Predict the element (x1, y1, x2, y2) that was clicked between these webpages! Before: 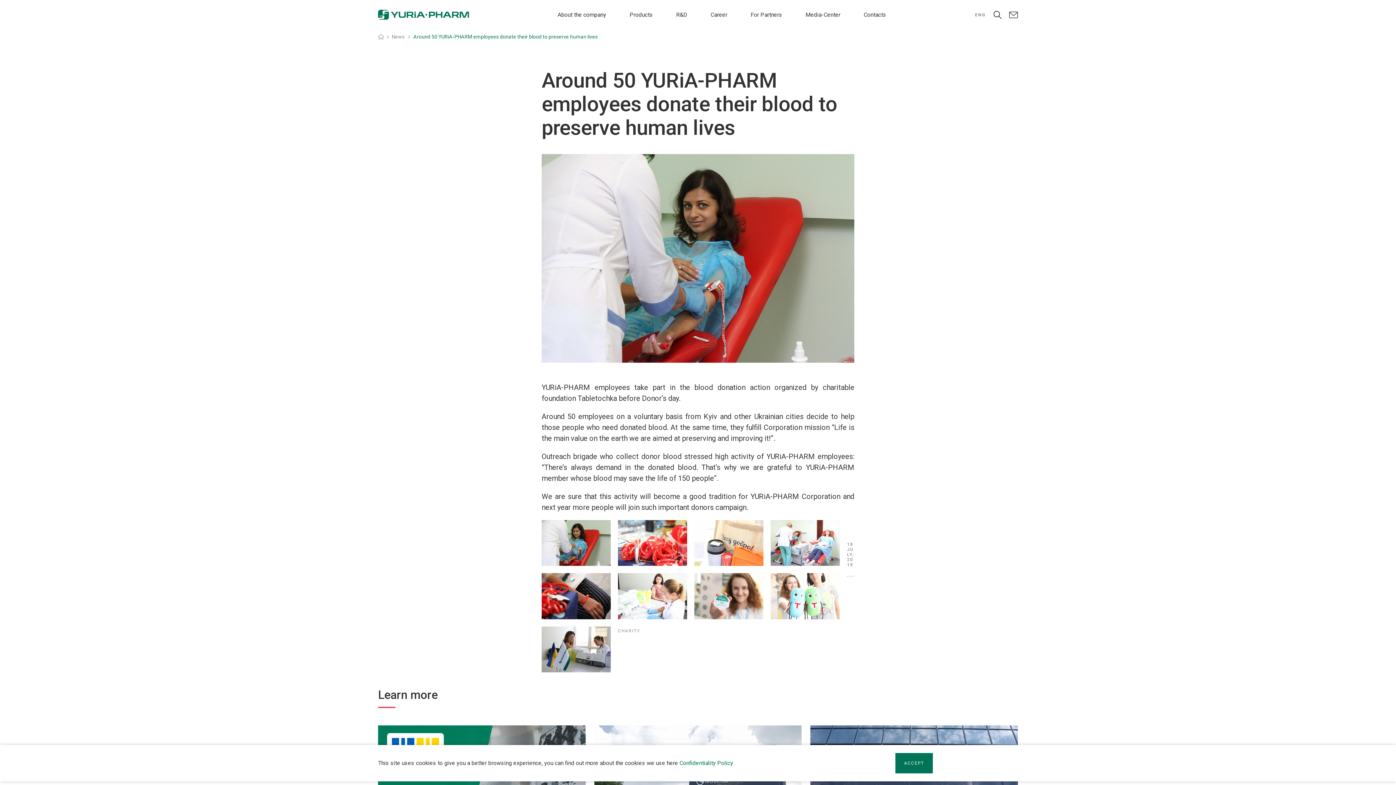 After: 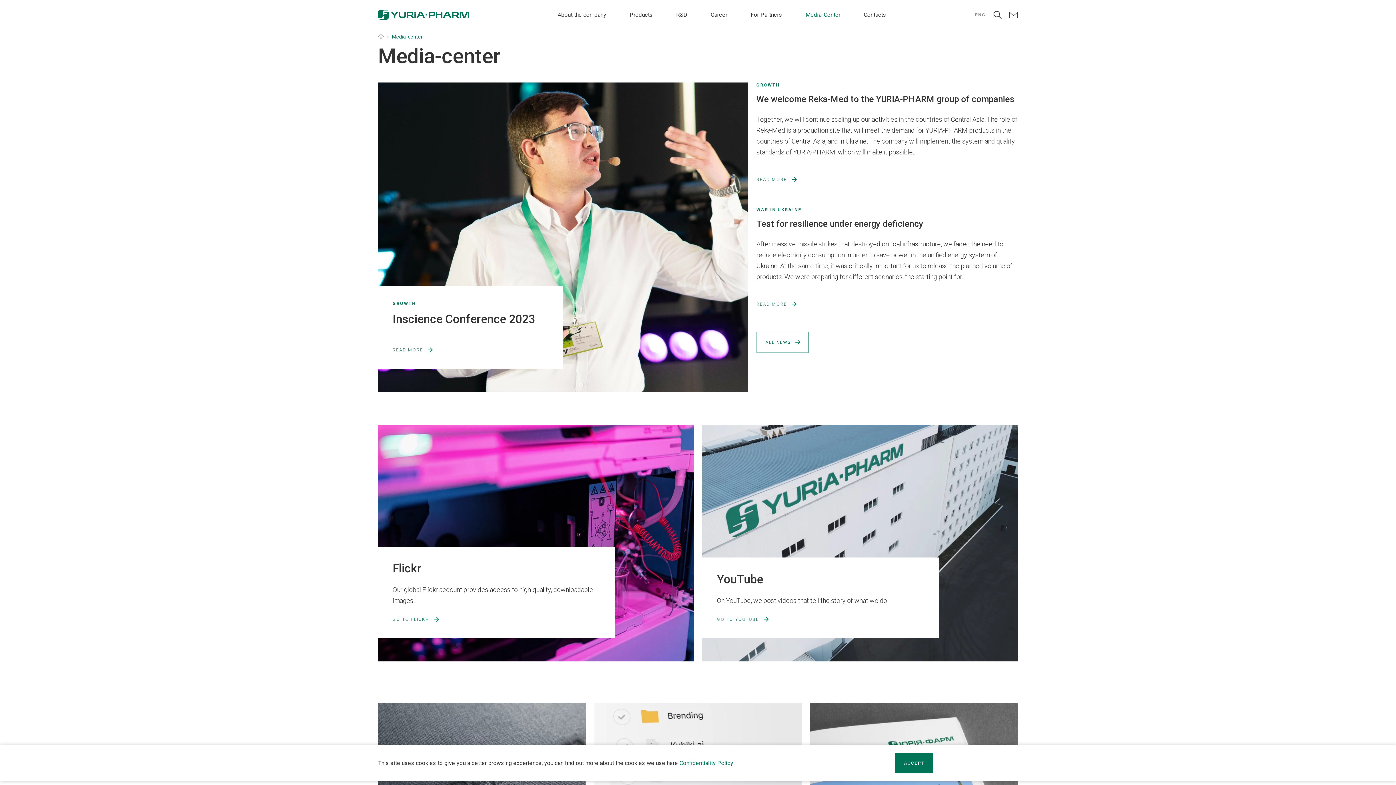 Action: bbox: (805, 9, 840, 20) label: Media-Center